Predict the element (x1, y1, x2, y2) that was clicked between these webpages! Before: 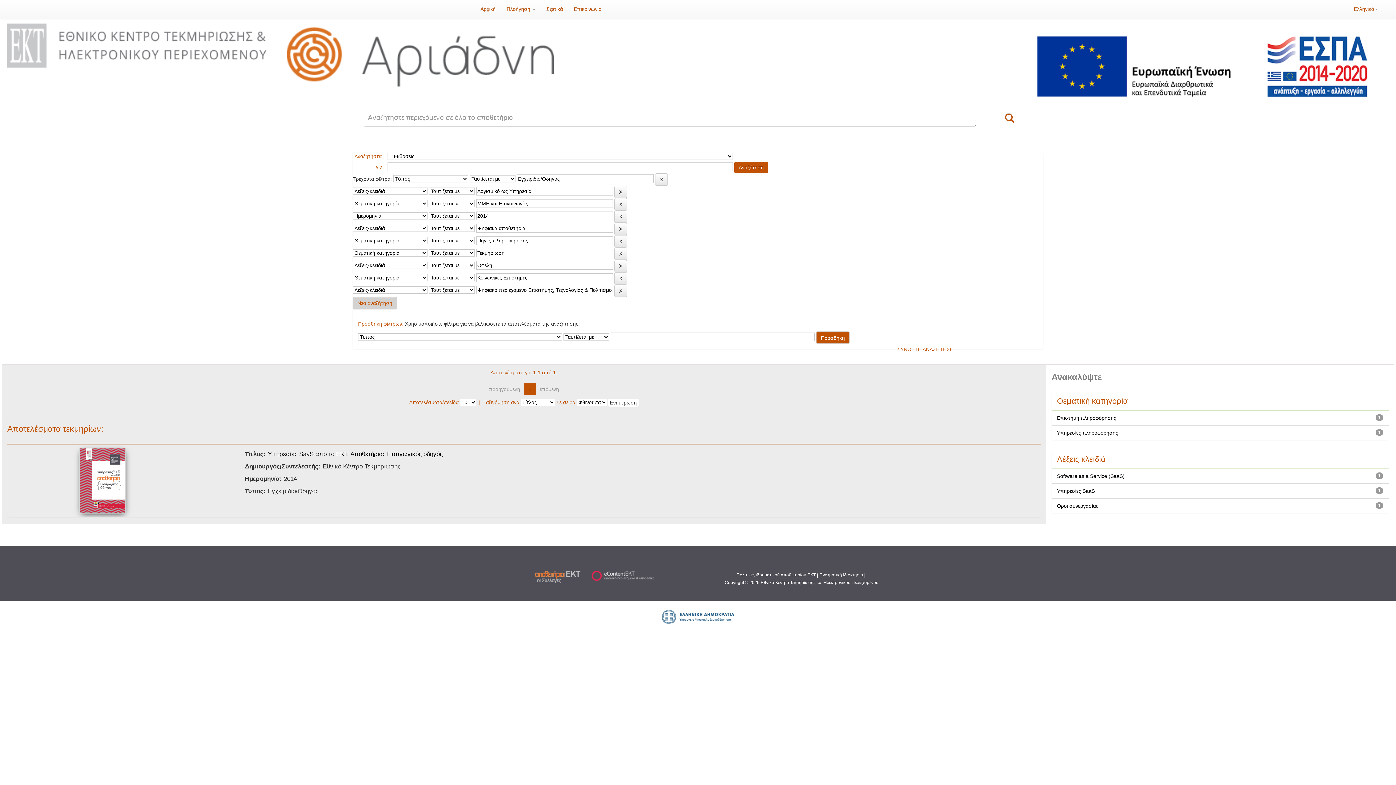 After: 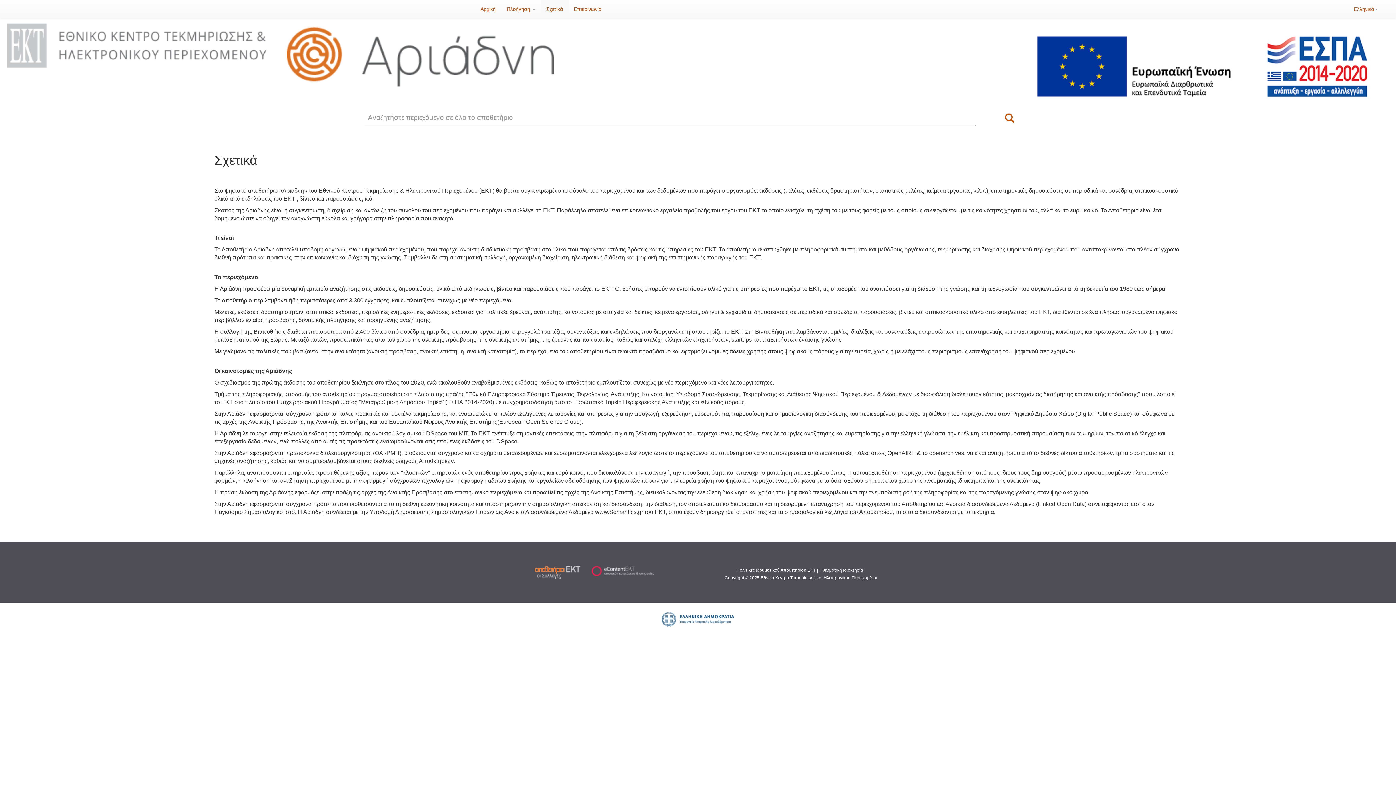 Action: bbox: (540, 0, 568, 18) label: Σχετικά